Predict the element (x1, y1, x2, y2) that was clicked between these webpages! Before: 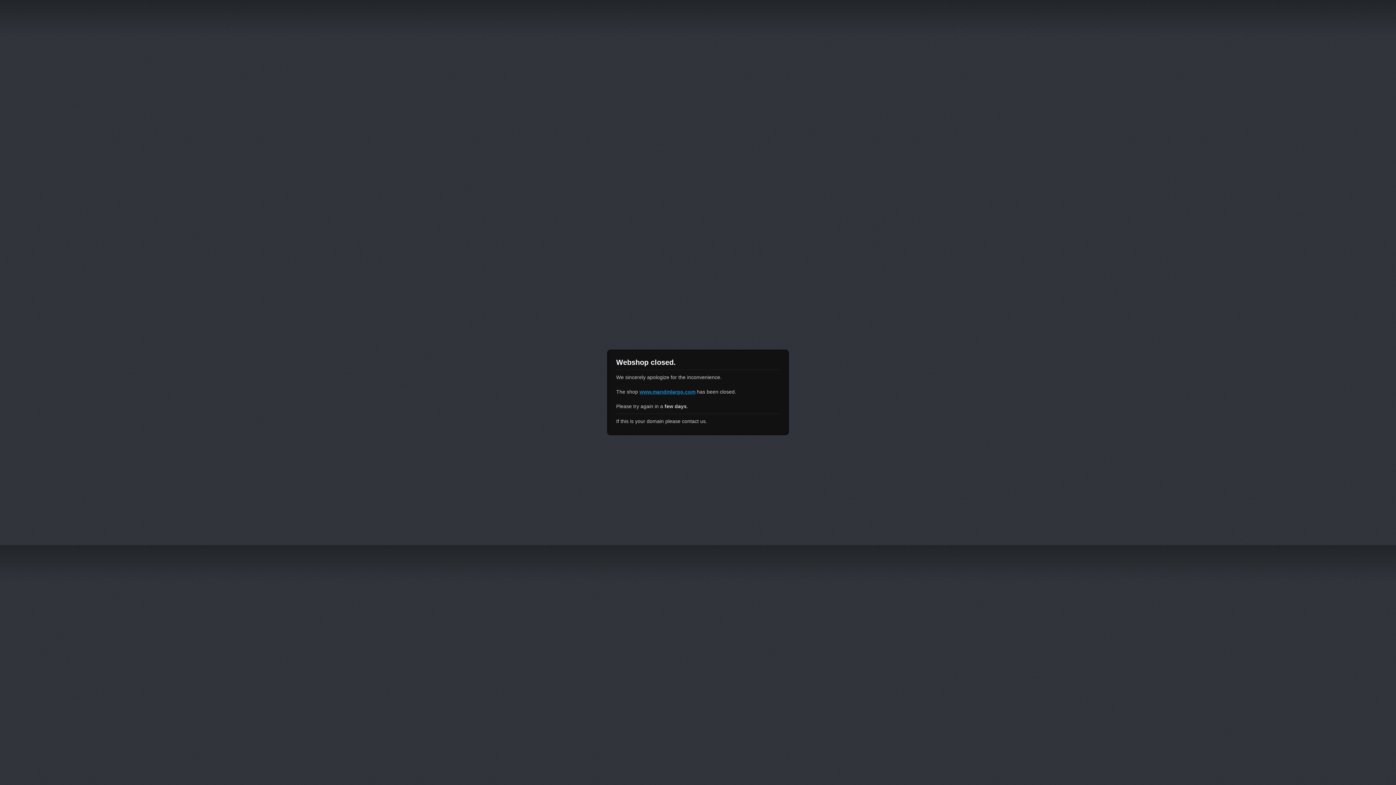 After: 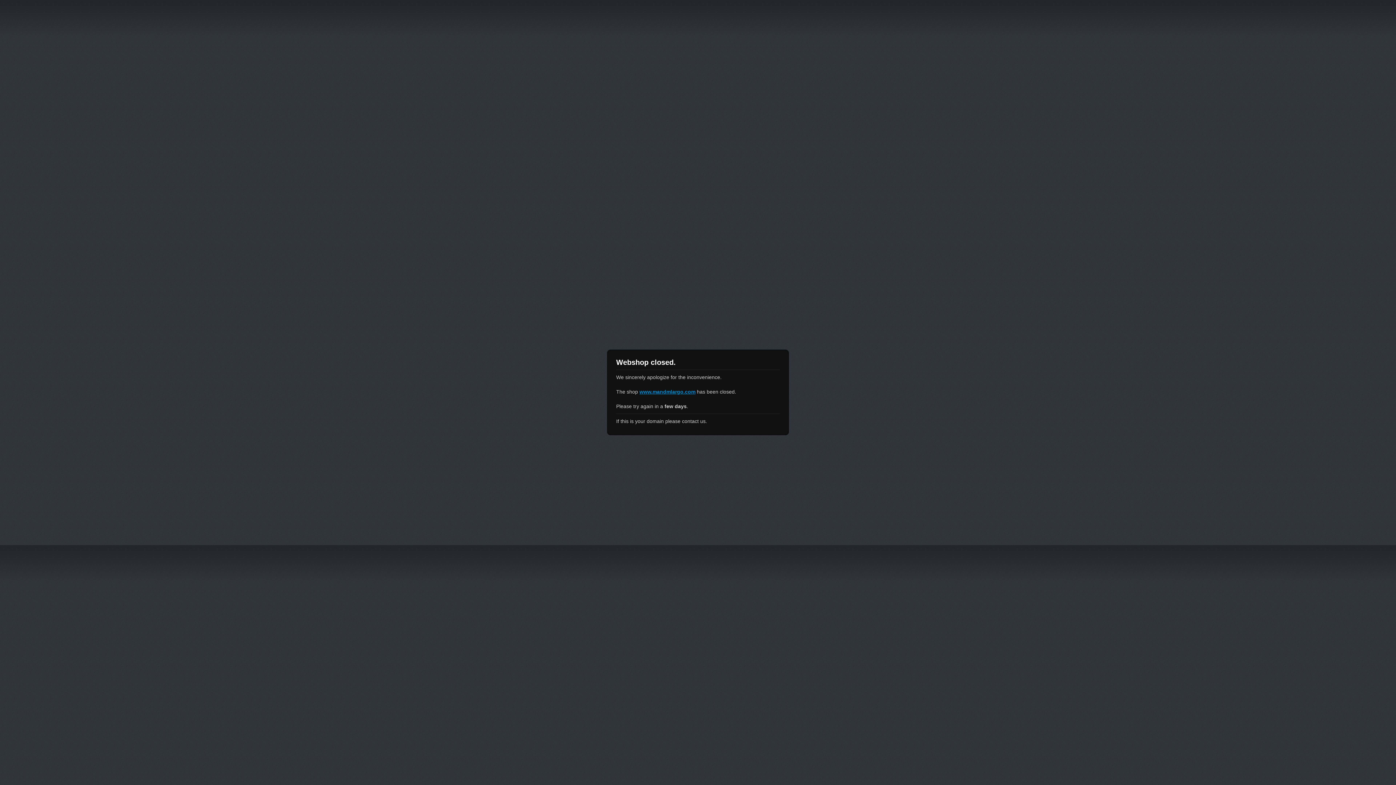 Action: label: www.mandmlargo.com bbox: (639, 389, 695, 394)